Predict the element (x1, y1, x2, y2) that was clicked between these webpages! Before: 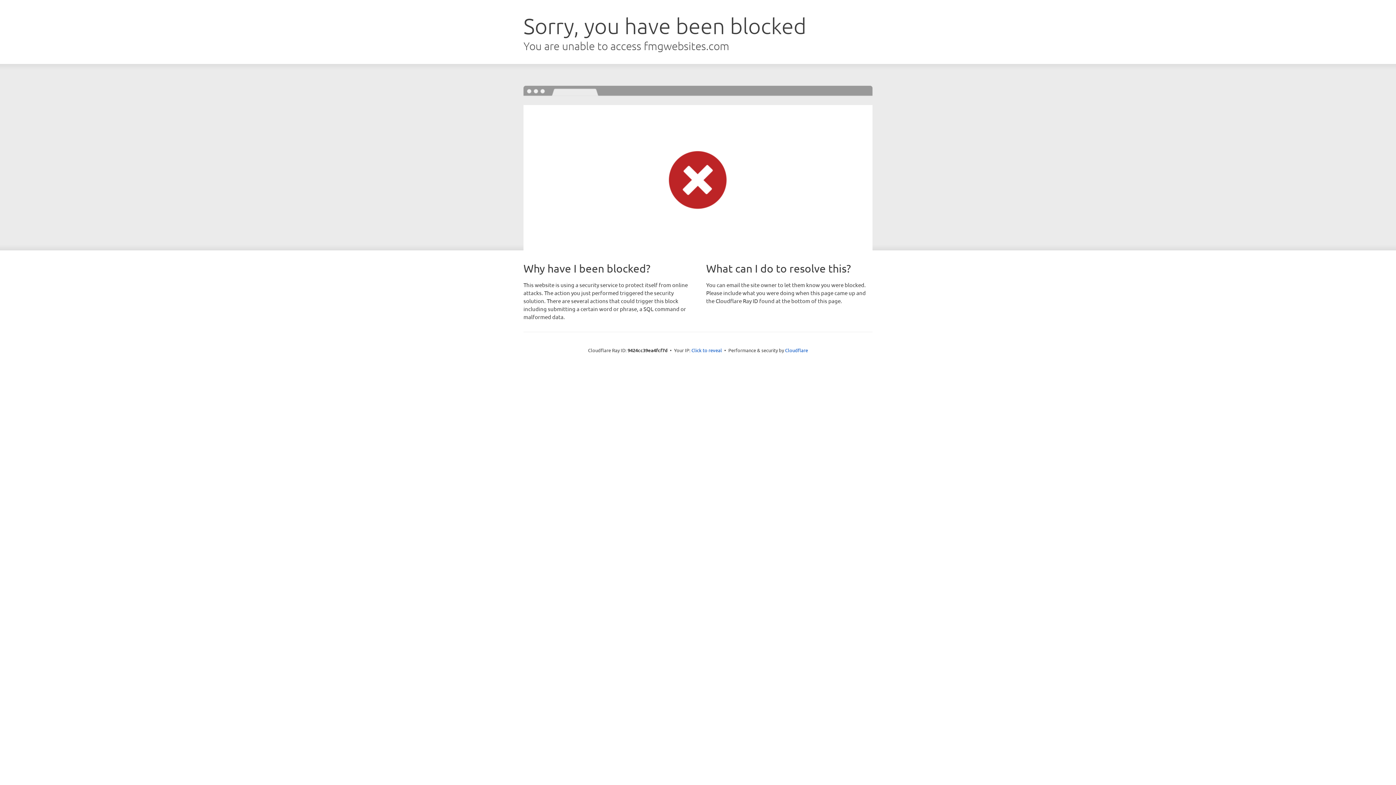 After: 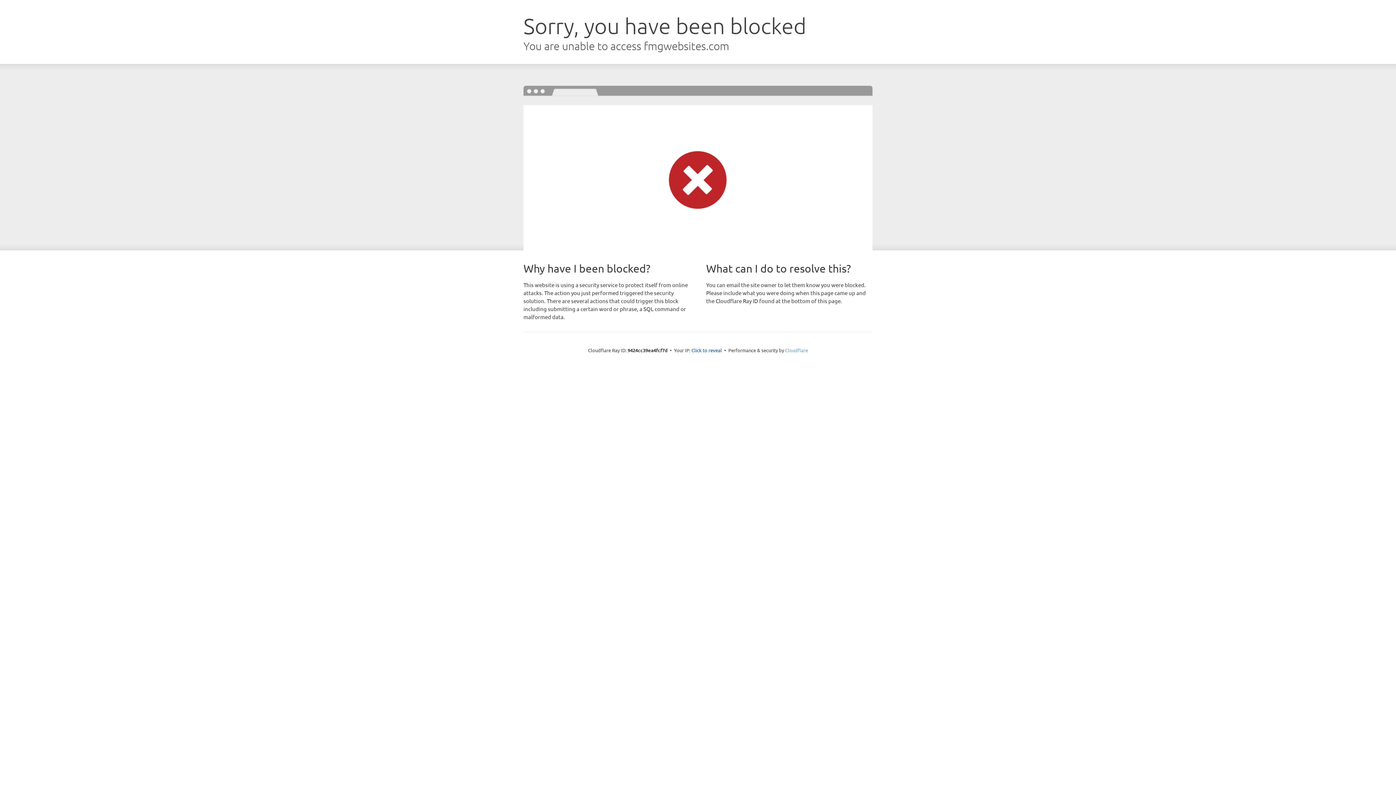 Action: bbox: (785, 347, 808, 353) label: Cloudflare